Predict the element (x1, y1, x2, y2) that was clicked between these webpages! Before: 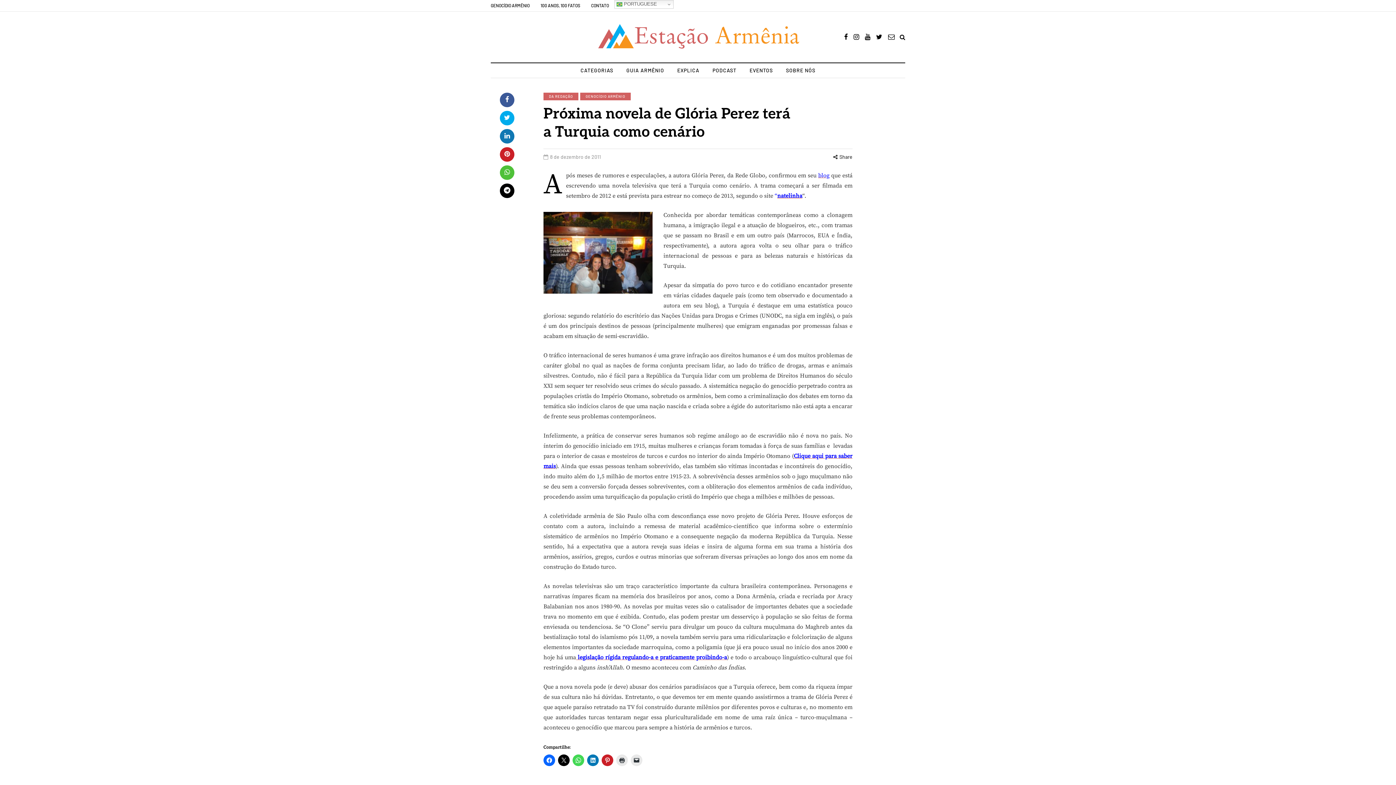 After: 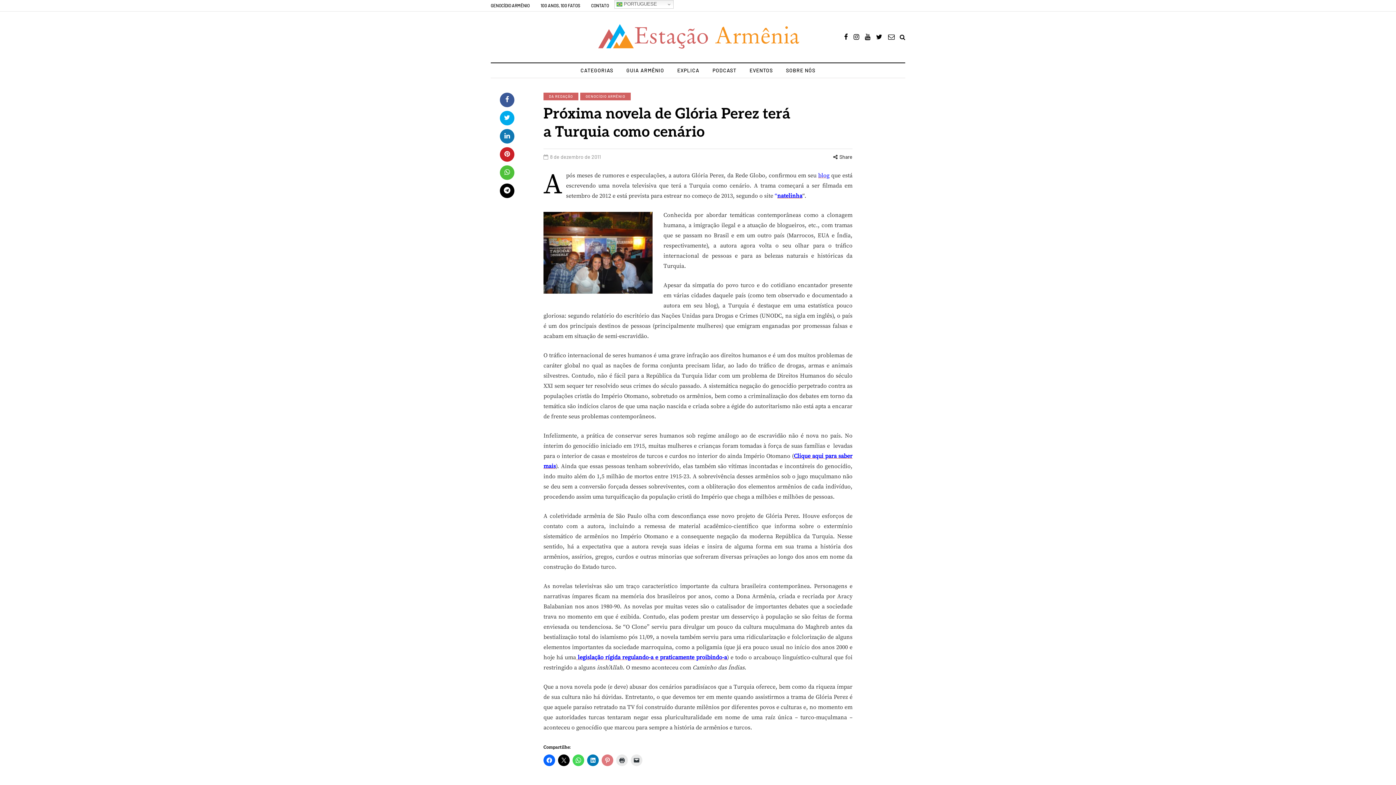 Action: bbox: (601, 754, 613, 766)